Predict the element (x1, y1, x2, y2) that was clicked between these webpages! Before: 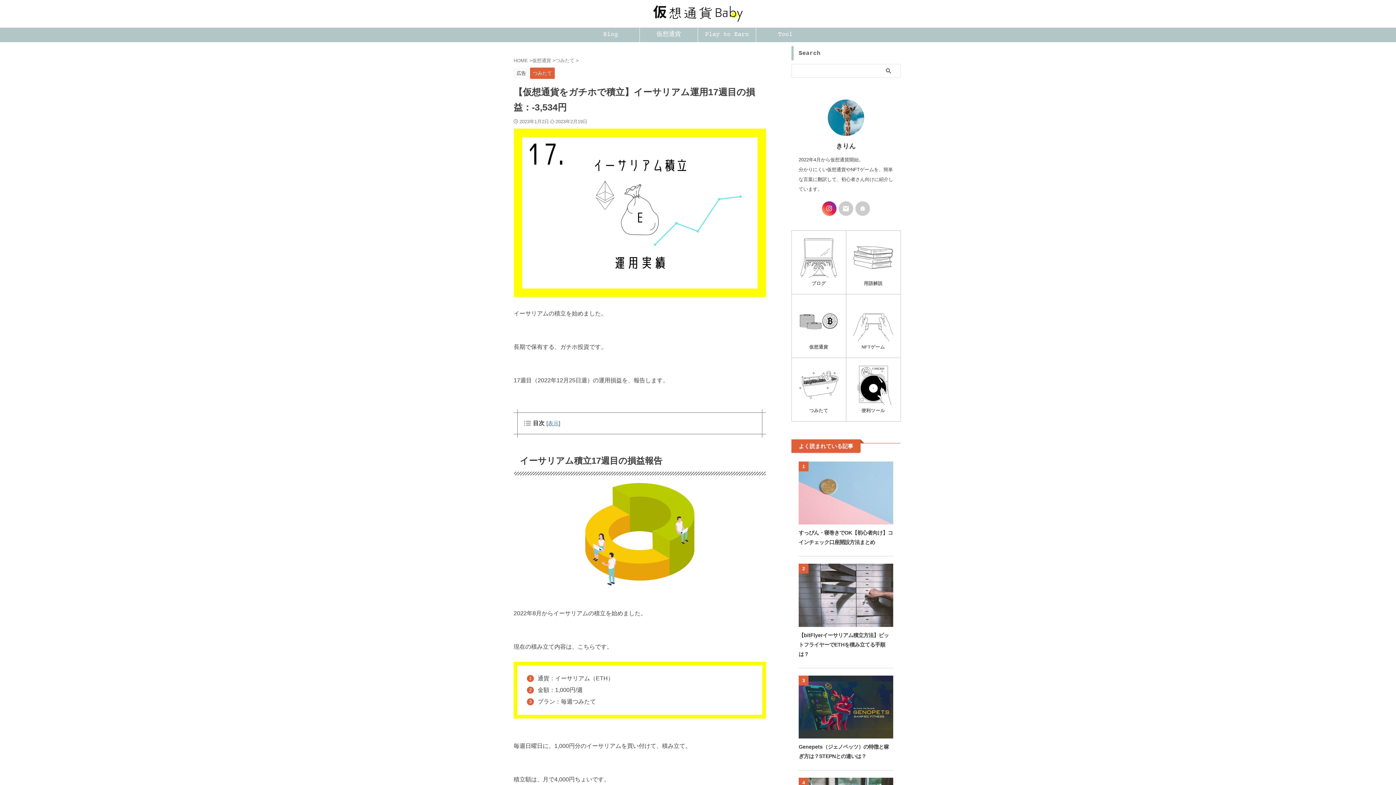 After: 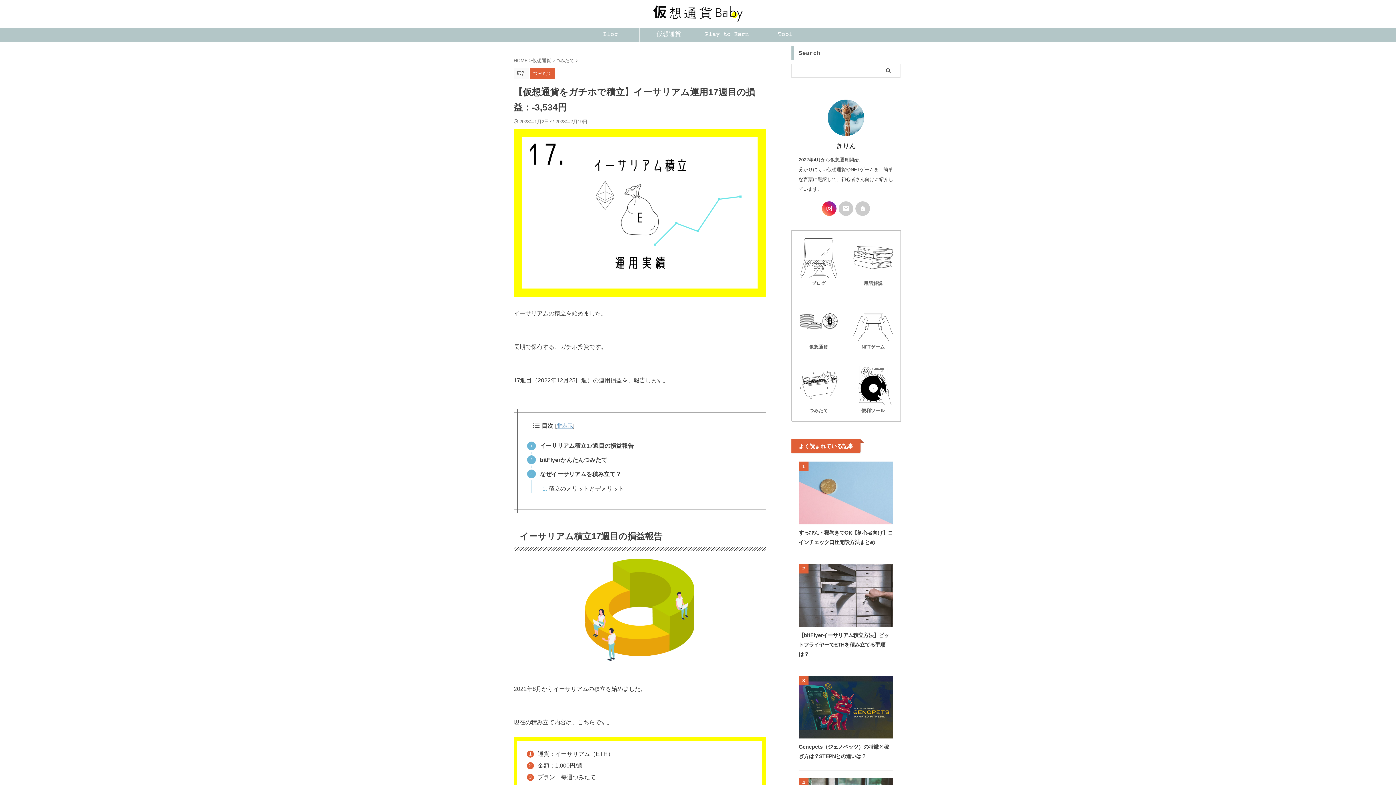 Action: bbox: (548, 420, 558, 426) label: 表示